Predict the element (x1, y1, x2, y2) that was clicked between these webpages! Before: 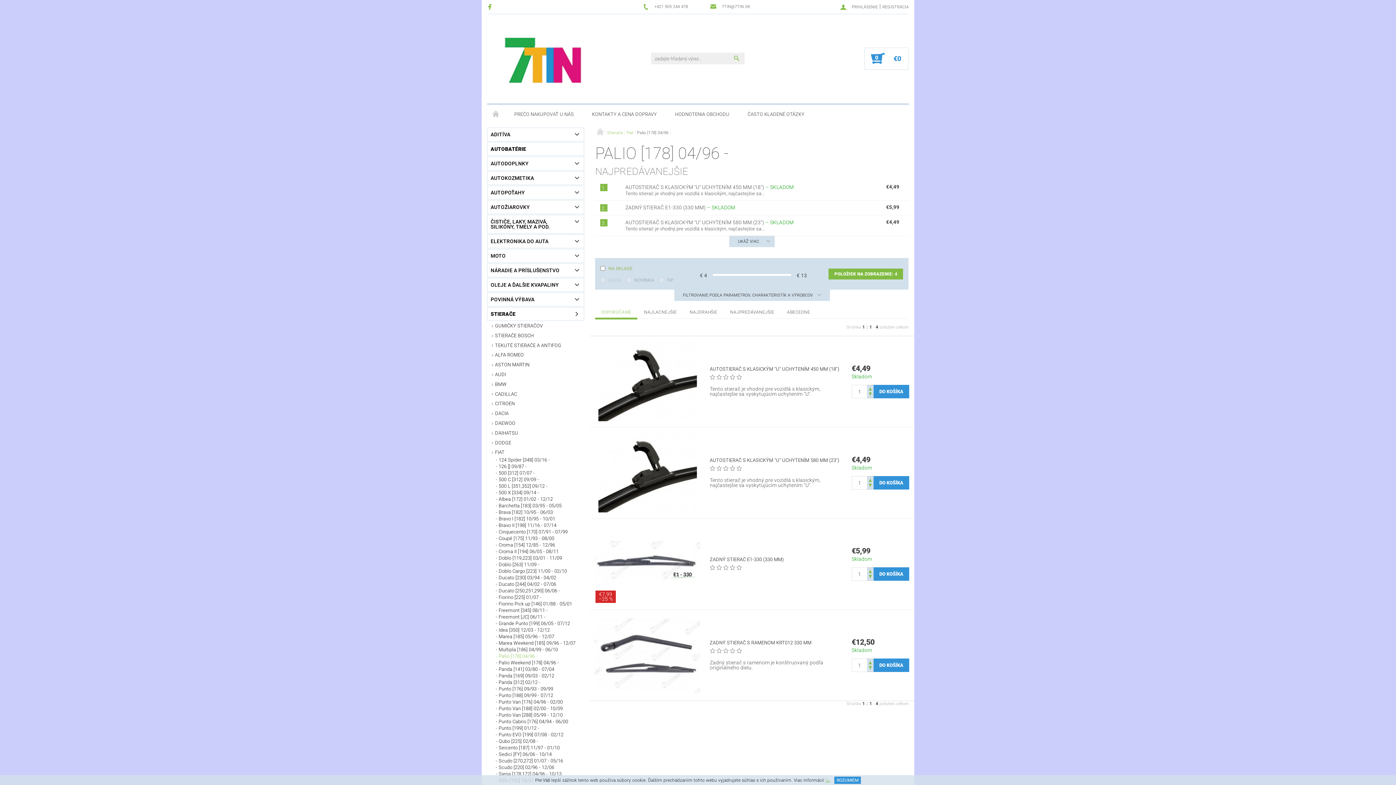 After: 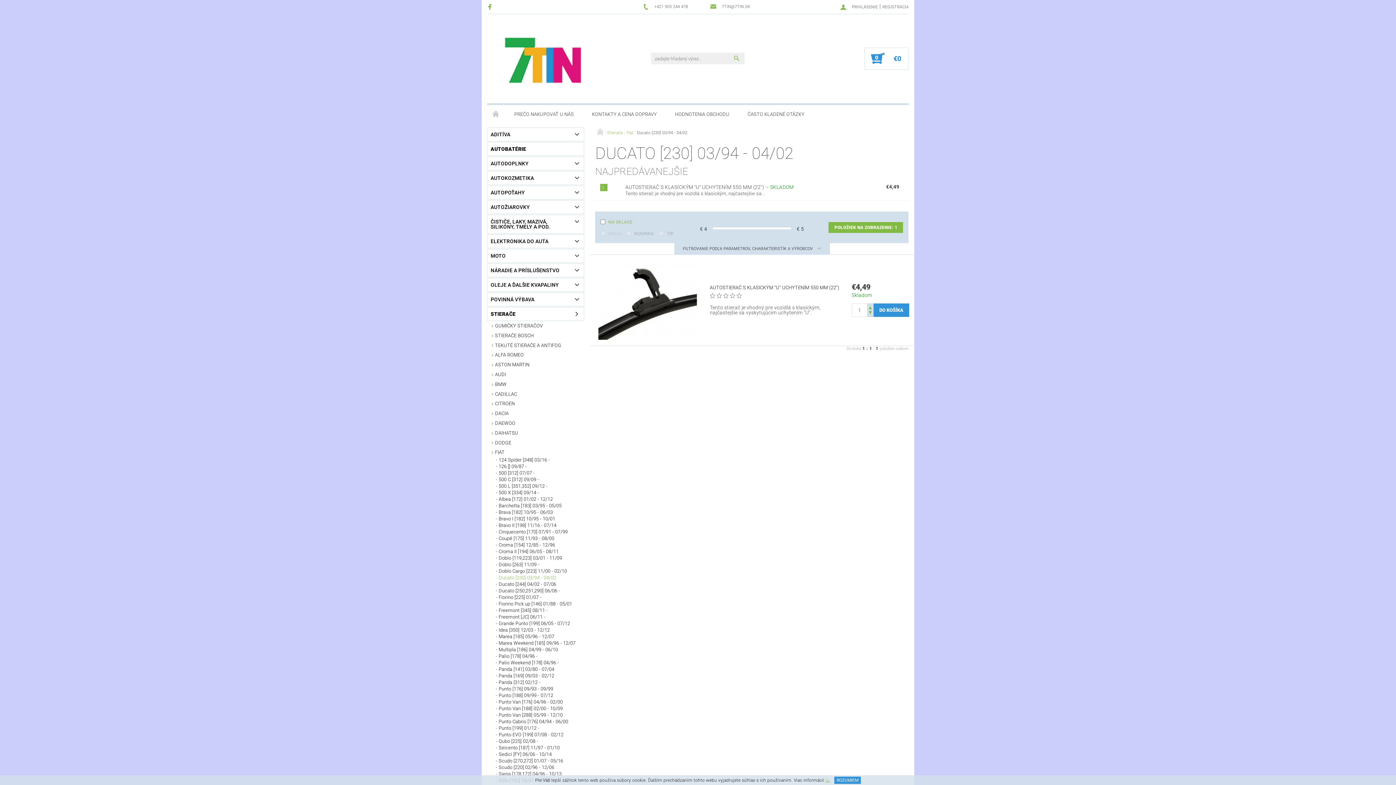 Action: label: Ducato [230] 03/94 - 04/02 bbox: (493, 575, 584, 581)